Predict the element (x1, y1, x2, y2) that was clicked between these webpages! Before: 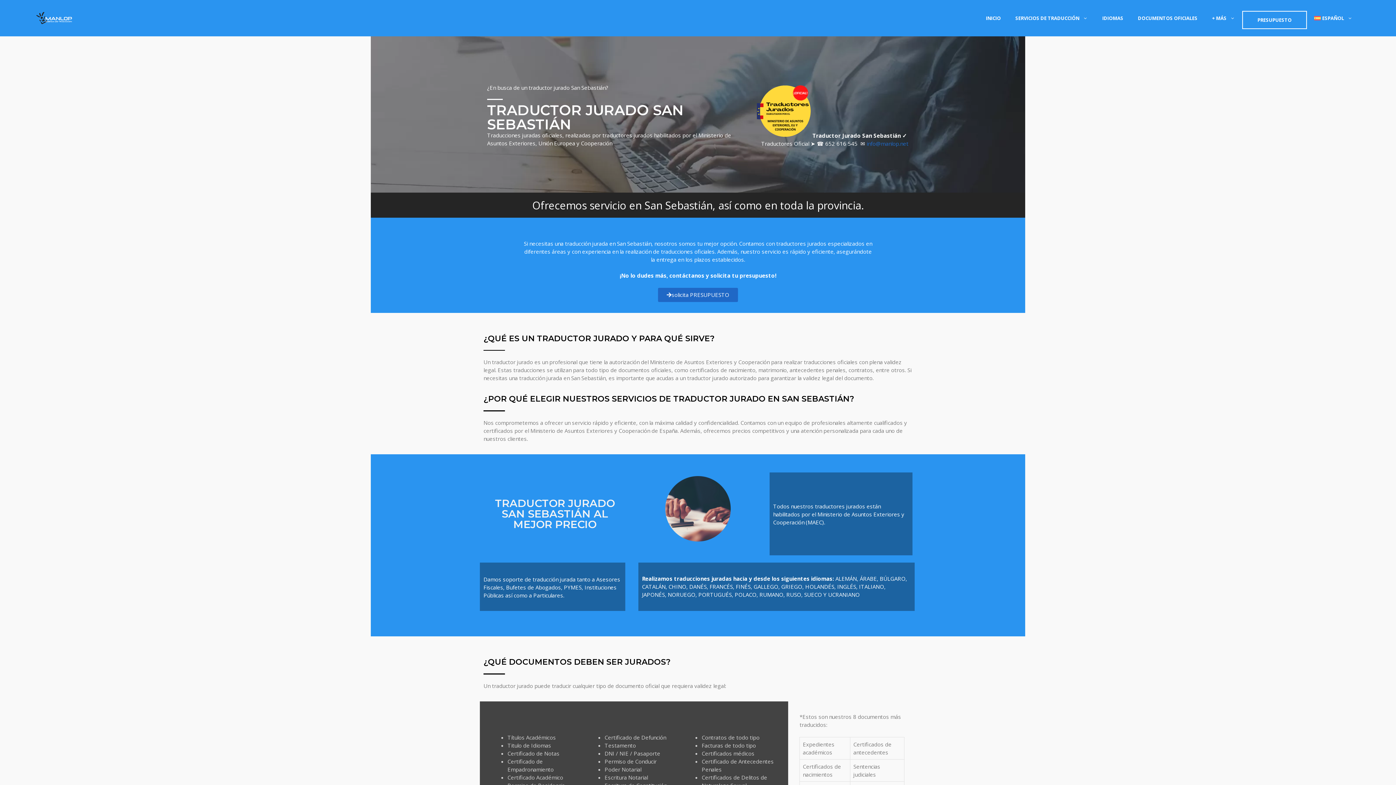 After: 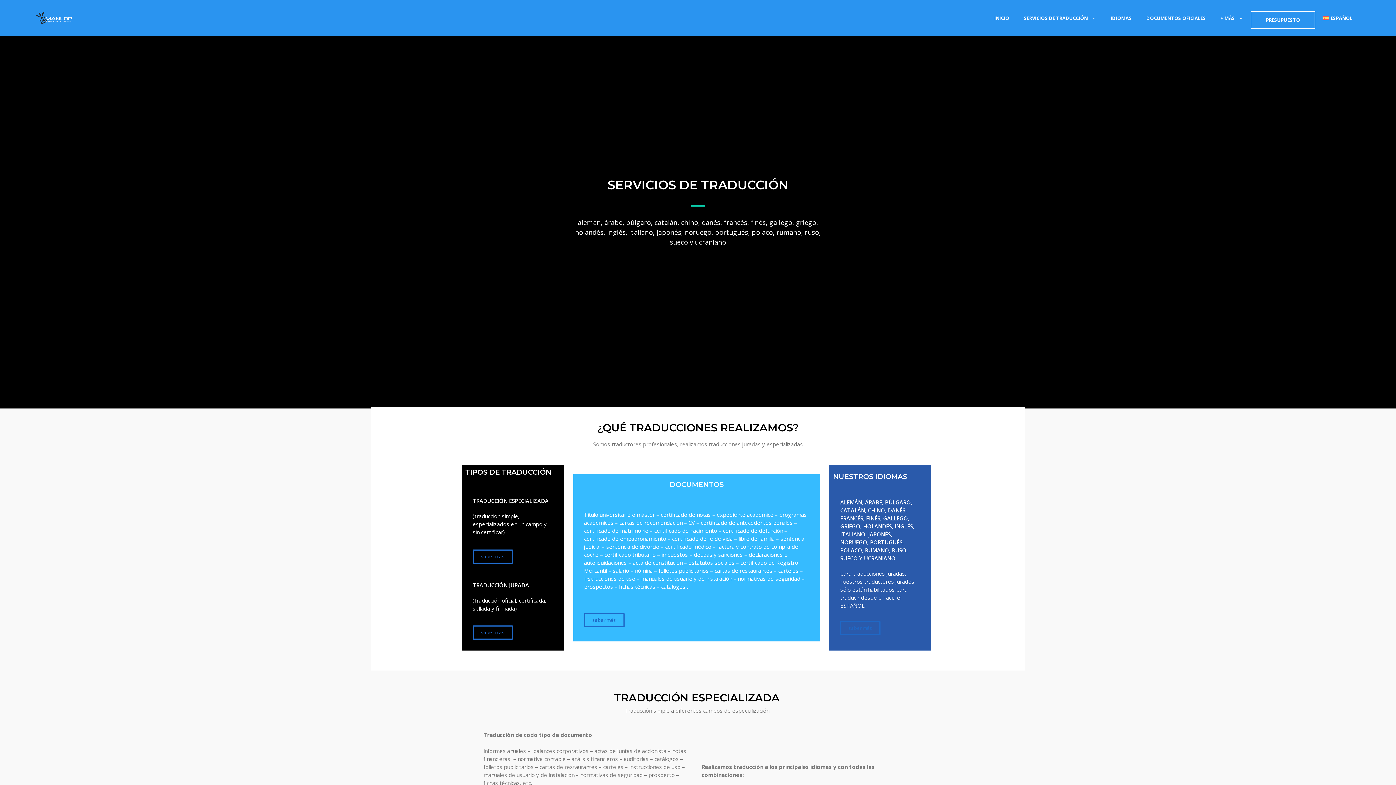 Action: label: SERVICIOS DE TRADUCCIÓN bbox: (1008, 13, 1095, 22)